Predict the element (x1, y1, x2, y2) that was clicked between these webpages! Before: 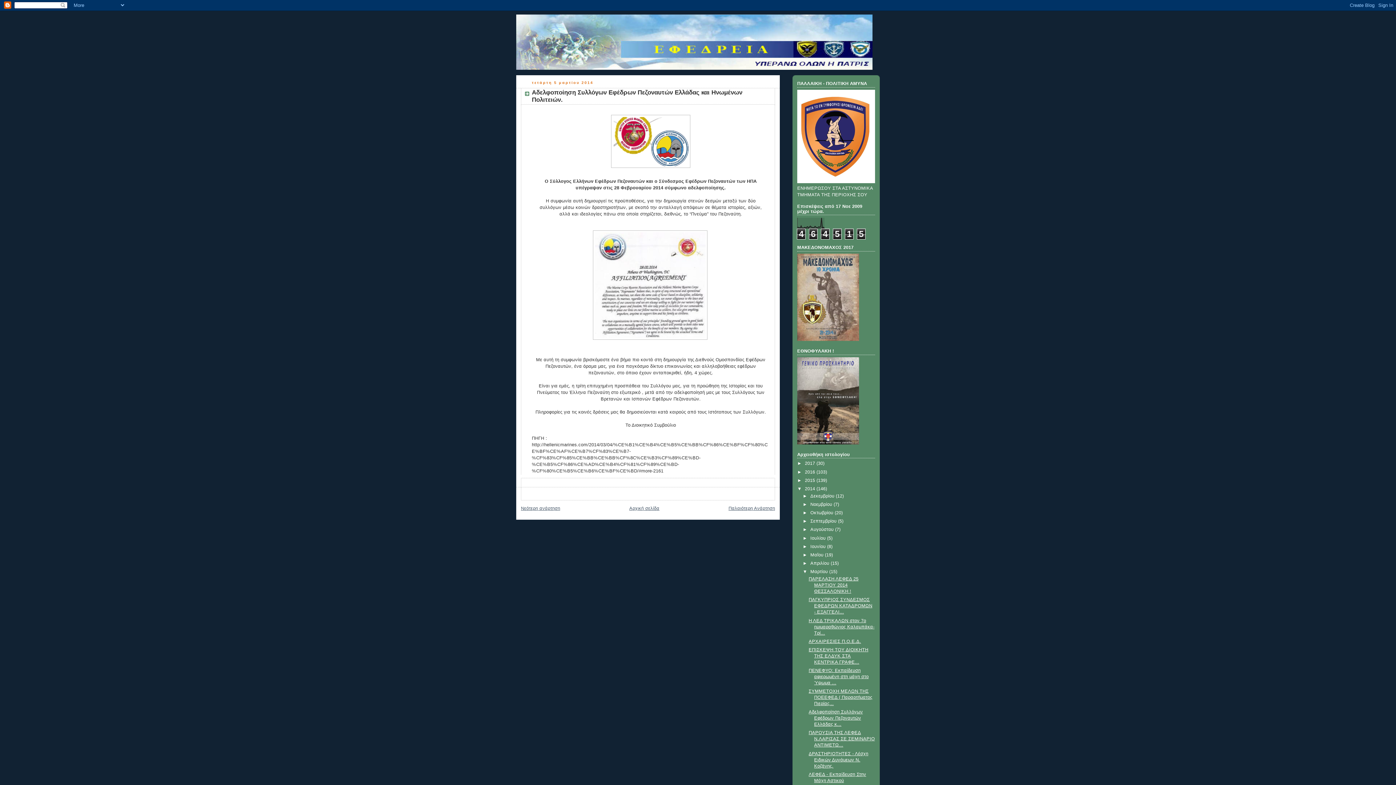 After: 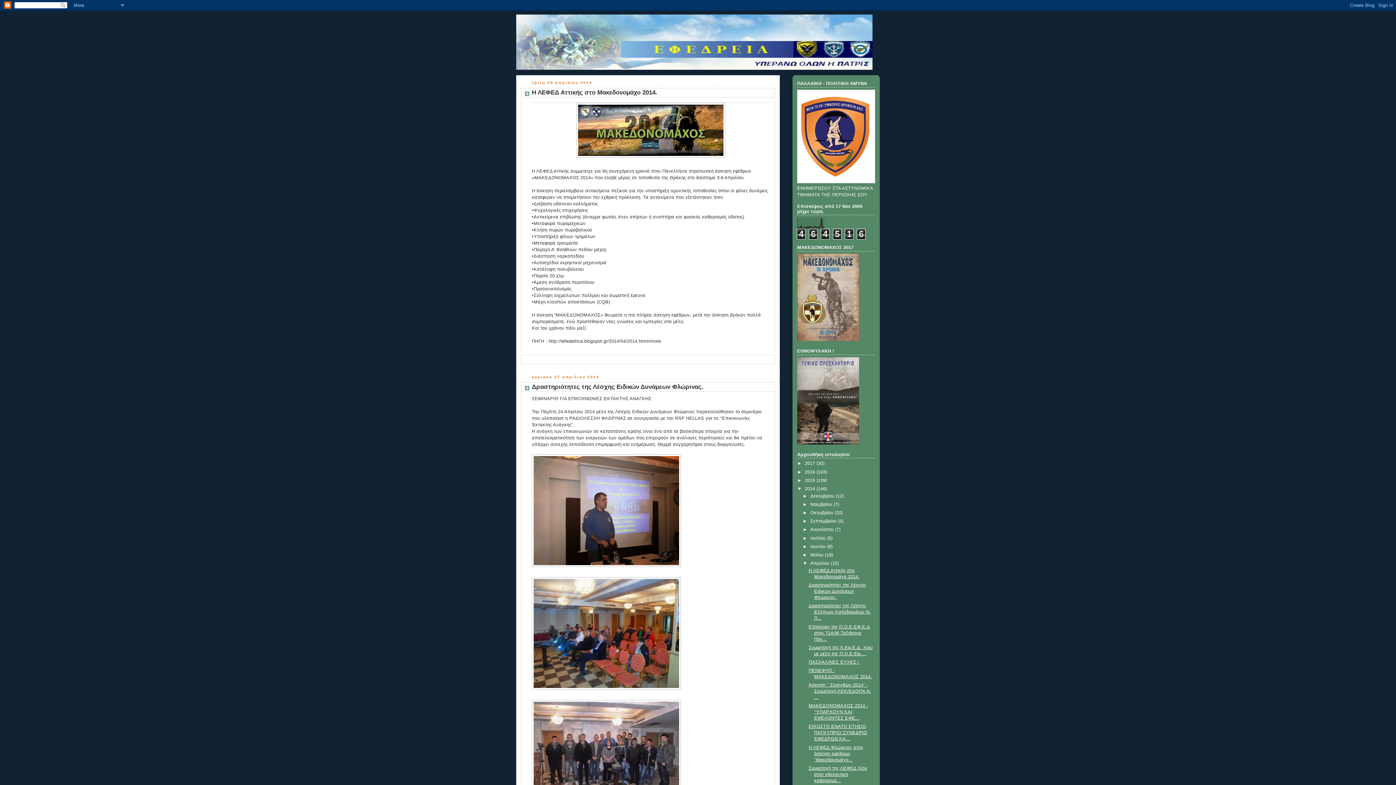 Action: bbox: (810, 561, 830, 566) label: Απριλίου 